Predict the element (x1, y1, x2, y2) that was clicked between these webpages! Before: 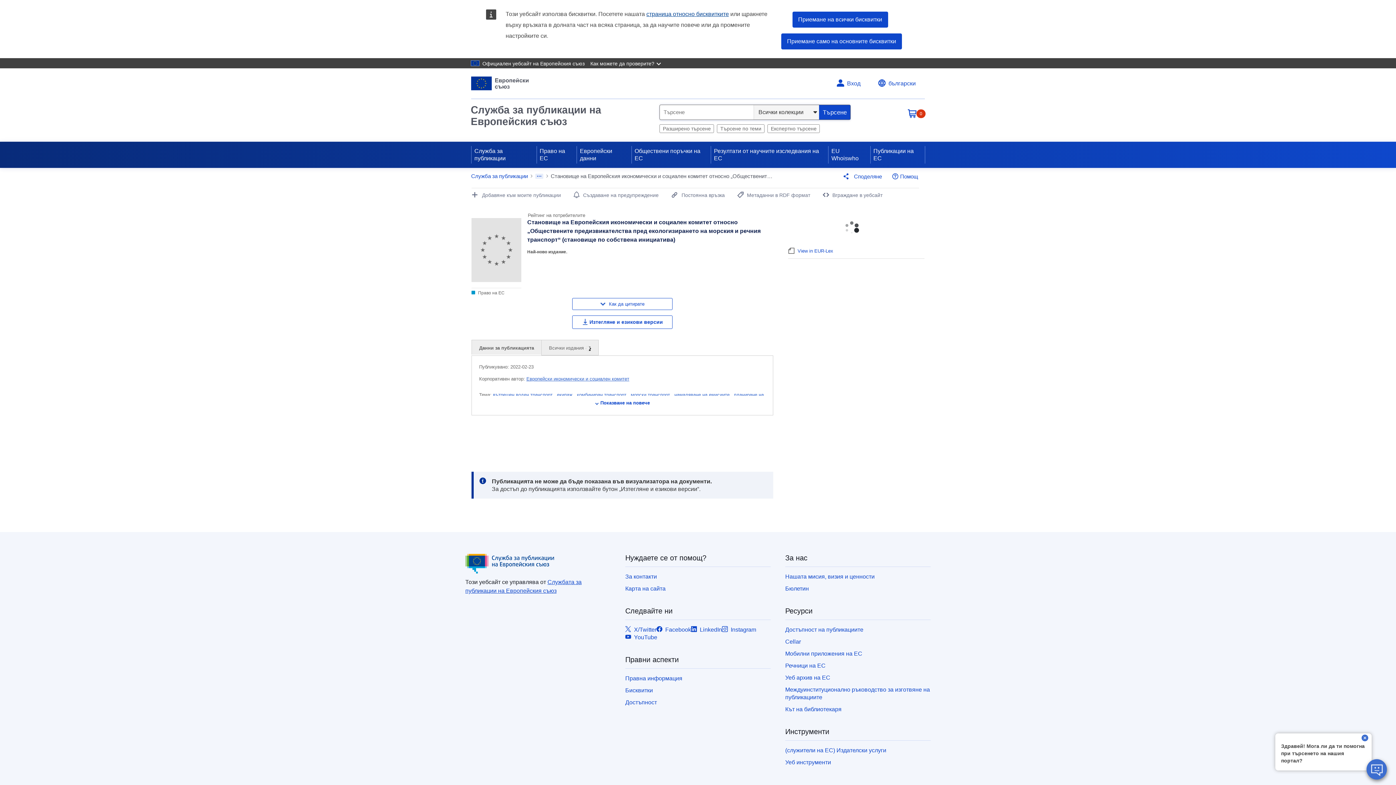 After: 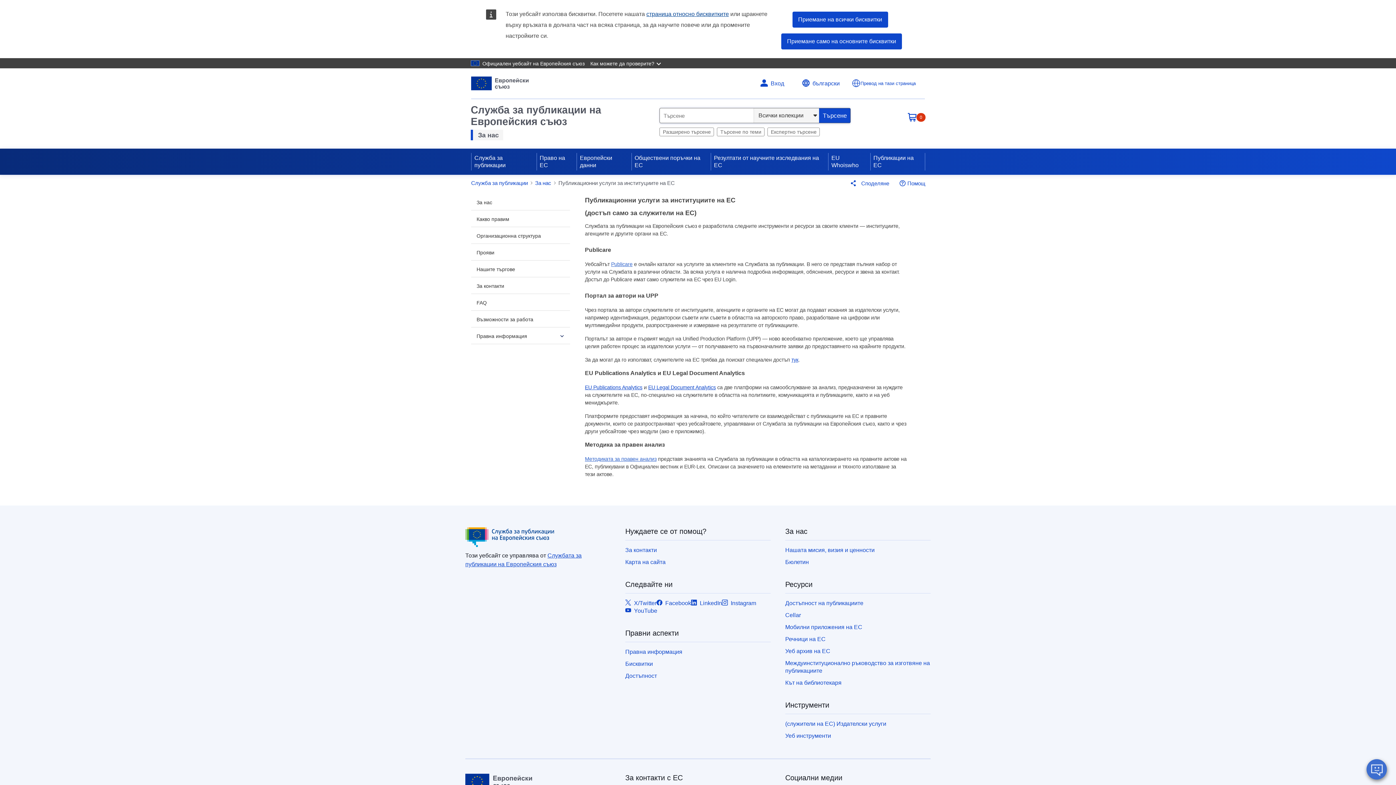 Action: bbox: (785, 747, 886, 753) label: (служители на ЕС) Издателски услуги